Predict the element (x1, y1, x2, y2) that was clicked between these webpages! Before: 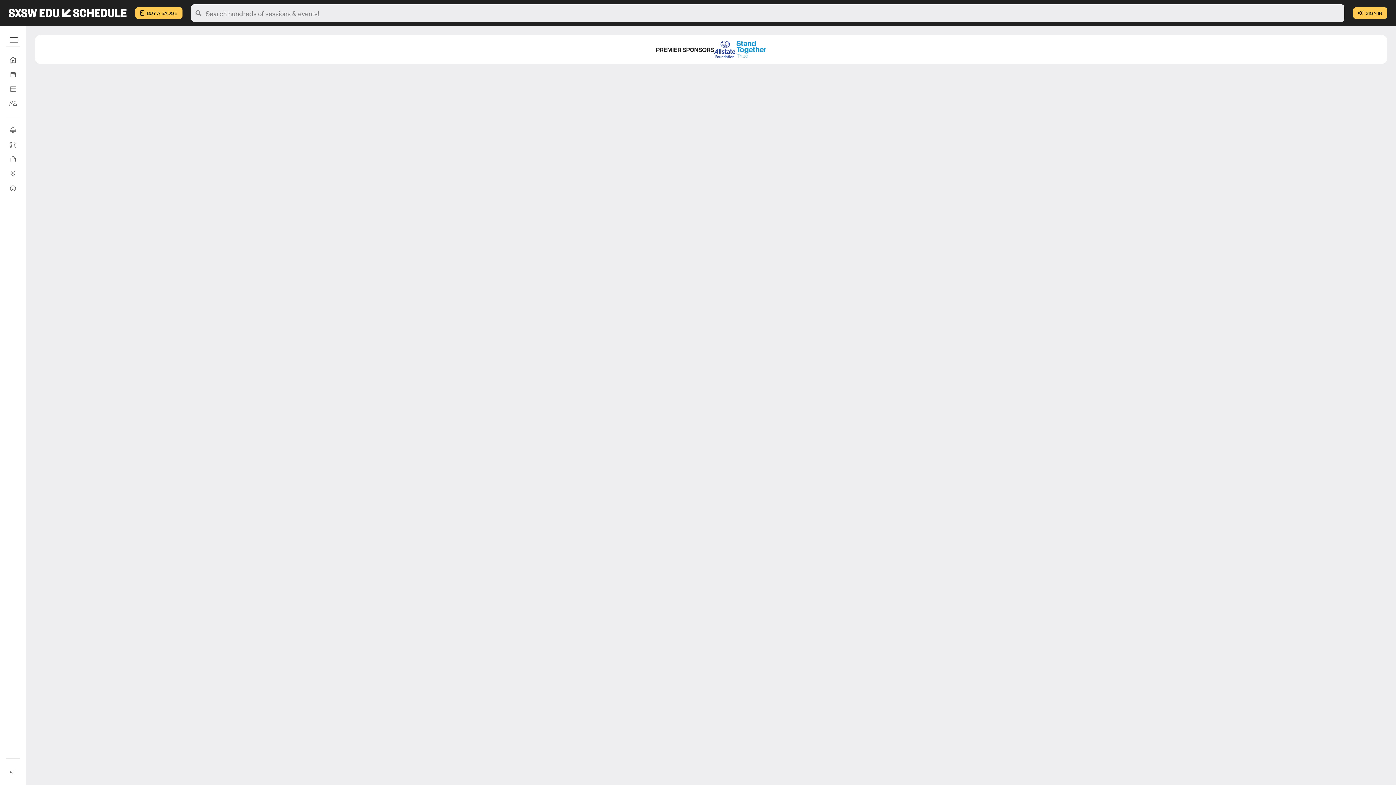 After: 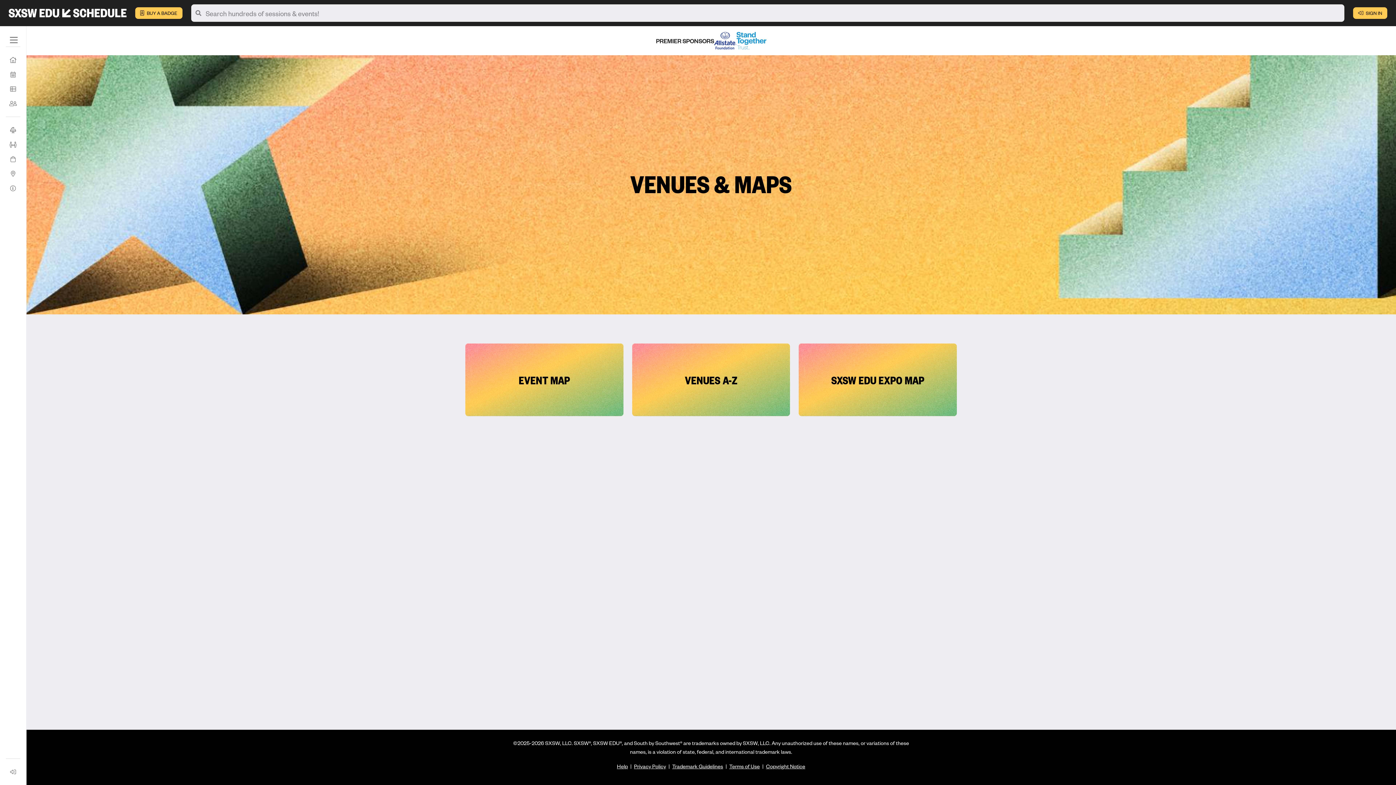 Action: bbox: (5, 166, 20, 181) label: Venues & Maps